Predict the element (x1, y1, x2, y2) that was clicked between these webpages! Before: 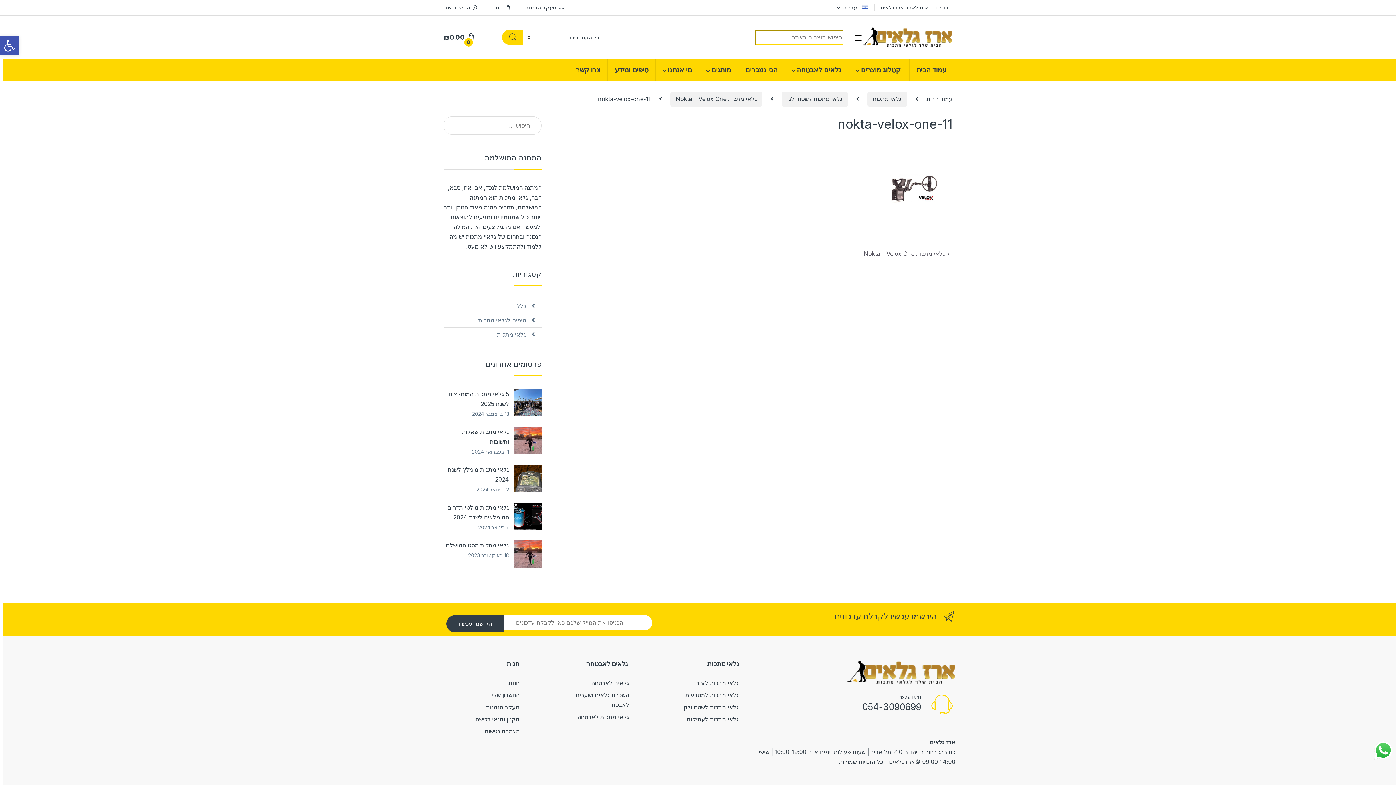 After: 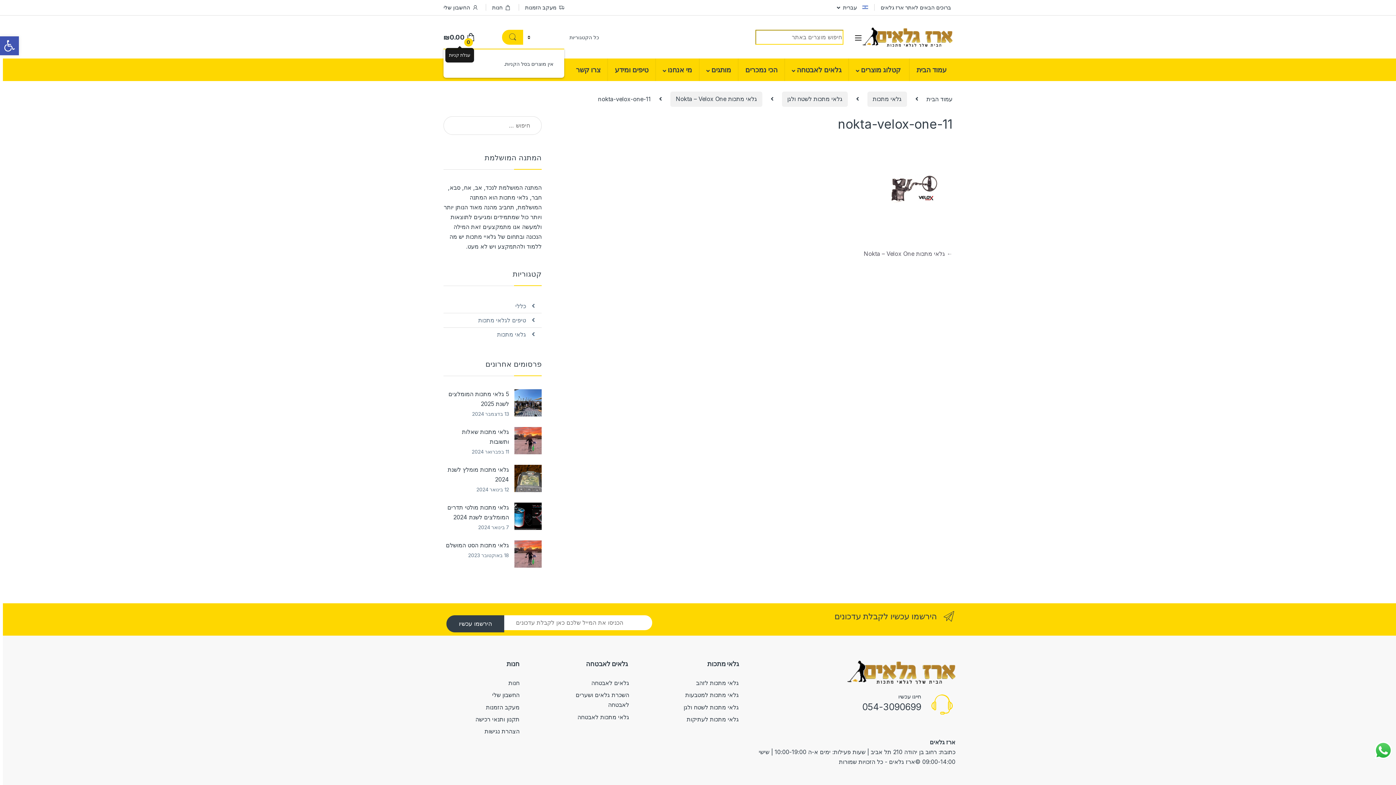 Action: bbox: (443, 28, 475, 45) label:  
0
₪0.00